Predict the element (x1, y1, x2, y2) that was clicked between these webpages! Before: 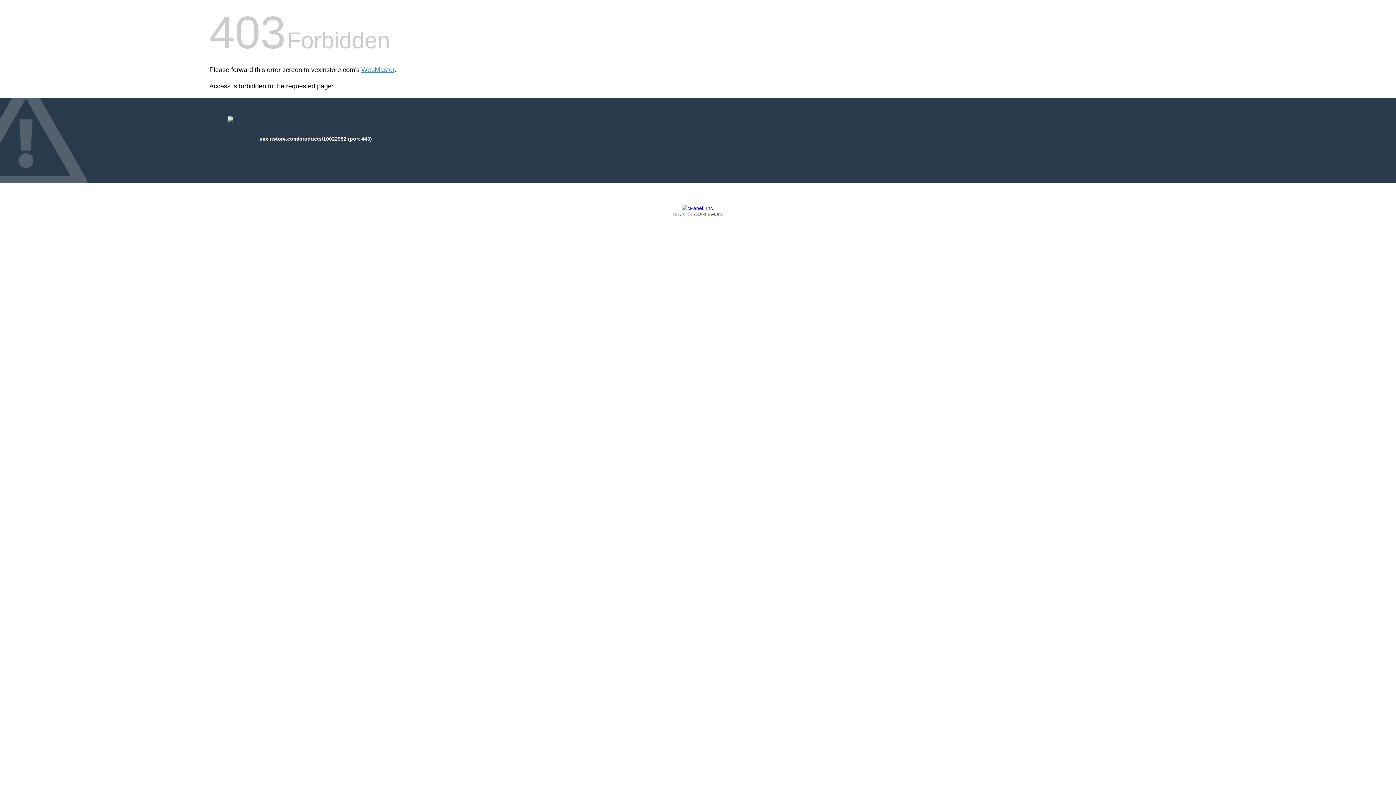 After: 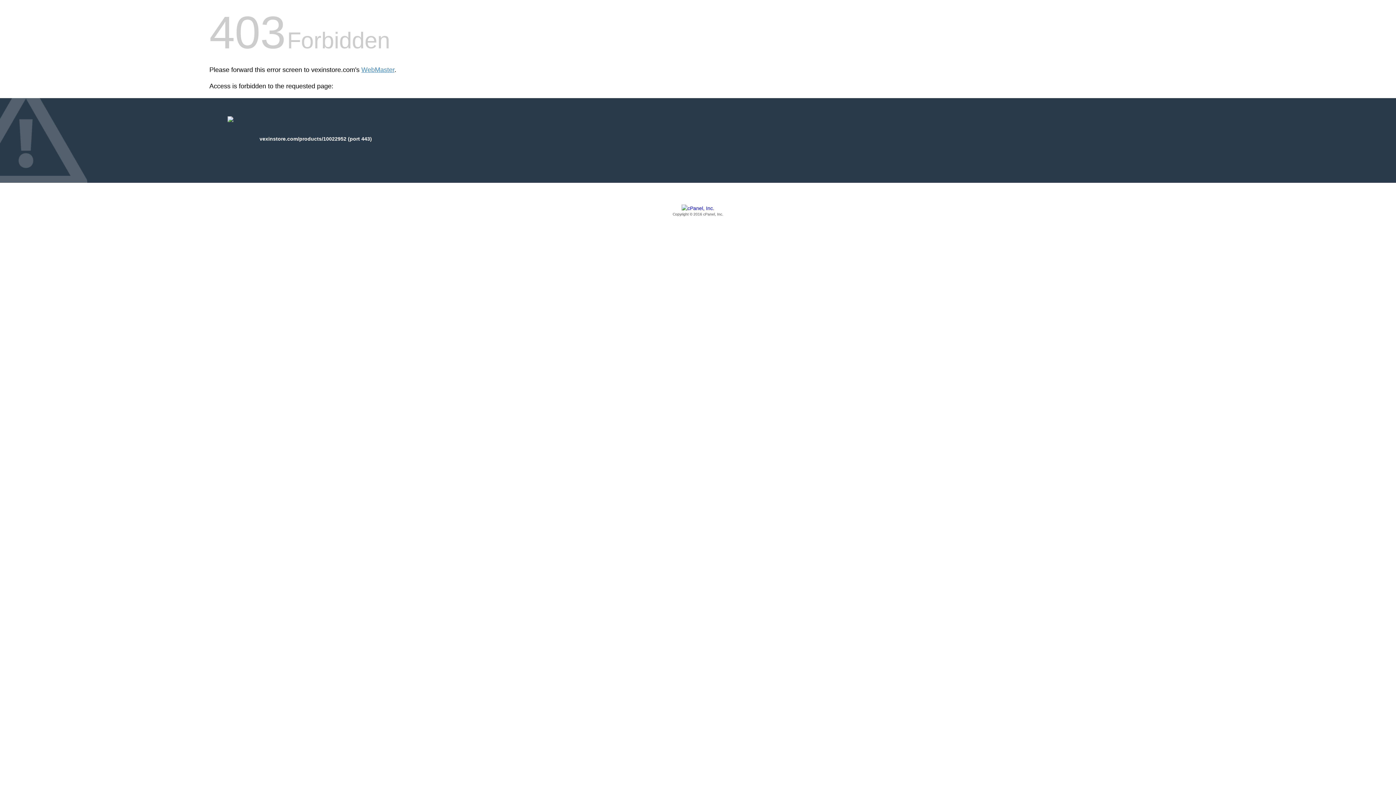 Action: label: Copyright © 2016 cPanel, Inc. bbox: (209, 205, 1186, 217)